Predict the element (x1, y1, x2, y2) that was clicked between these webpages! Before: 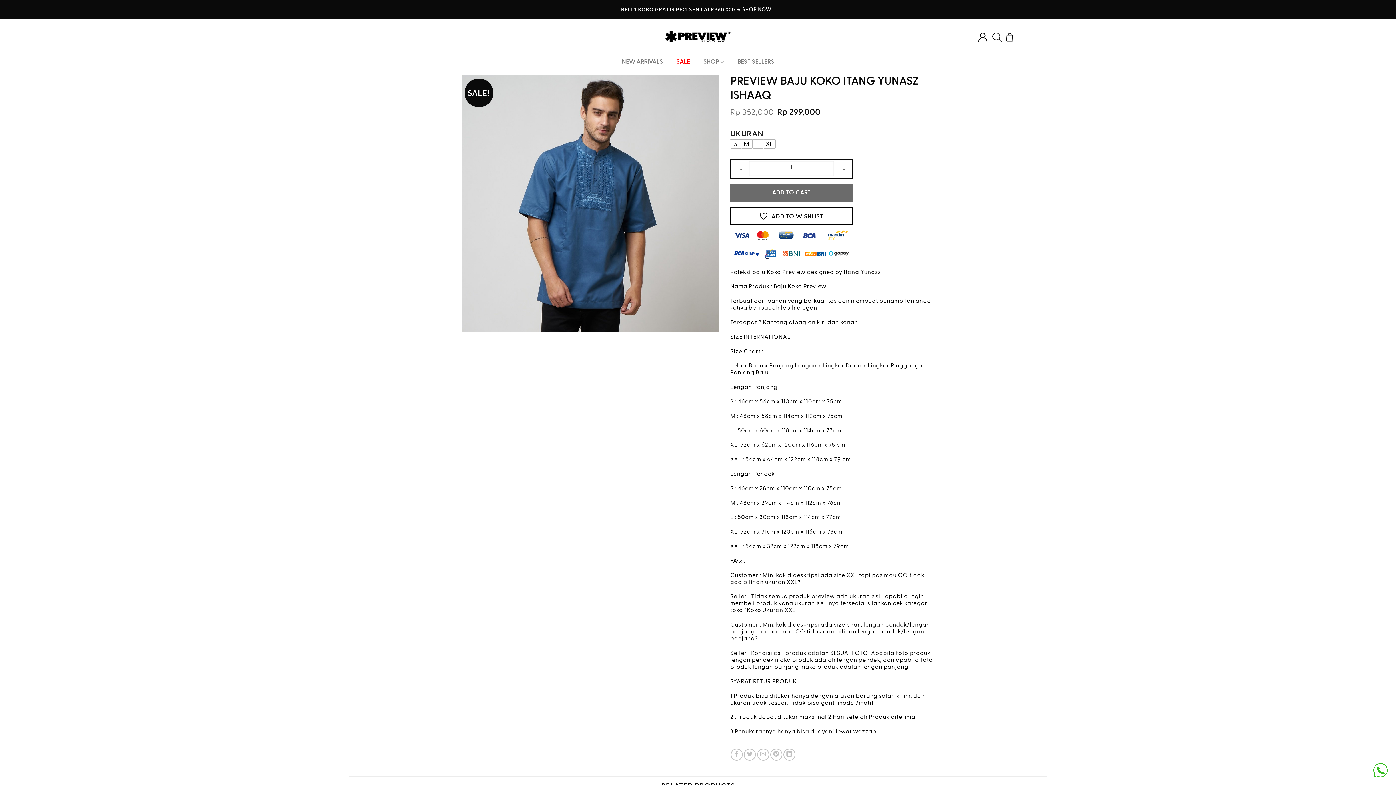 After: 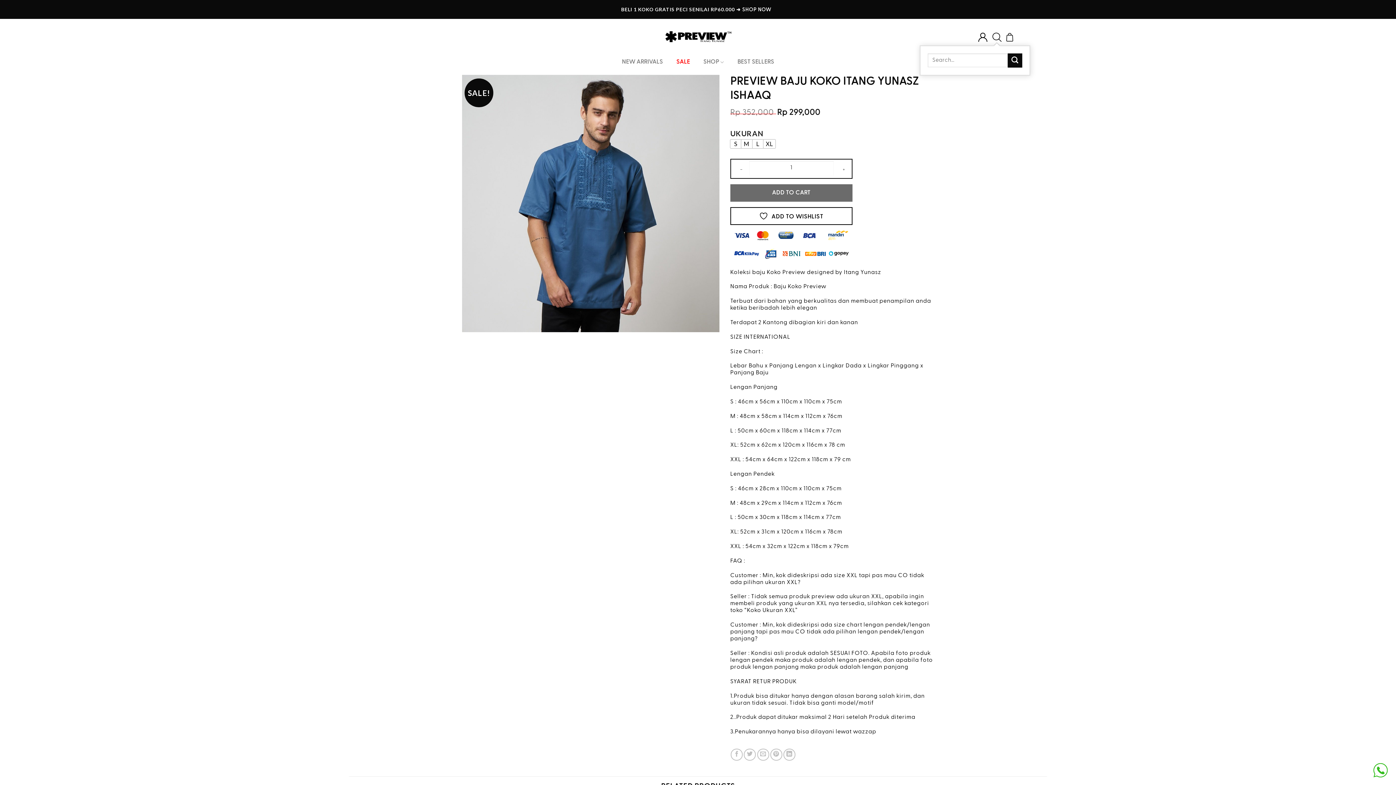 Action: bbox: (992, 28, 1001, 45) label: Search